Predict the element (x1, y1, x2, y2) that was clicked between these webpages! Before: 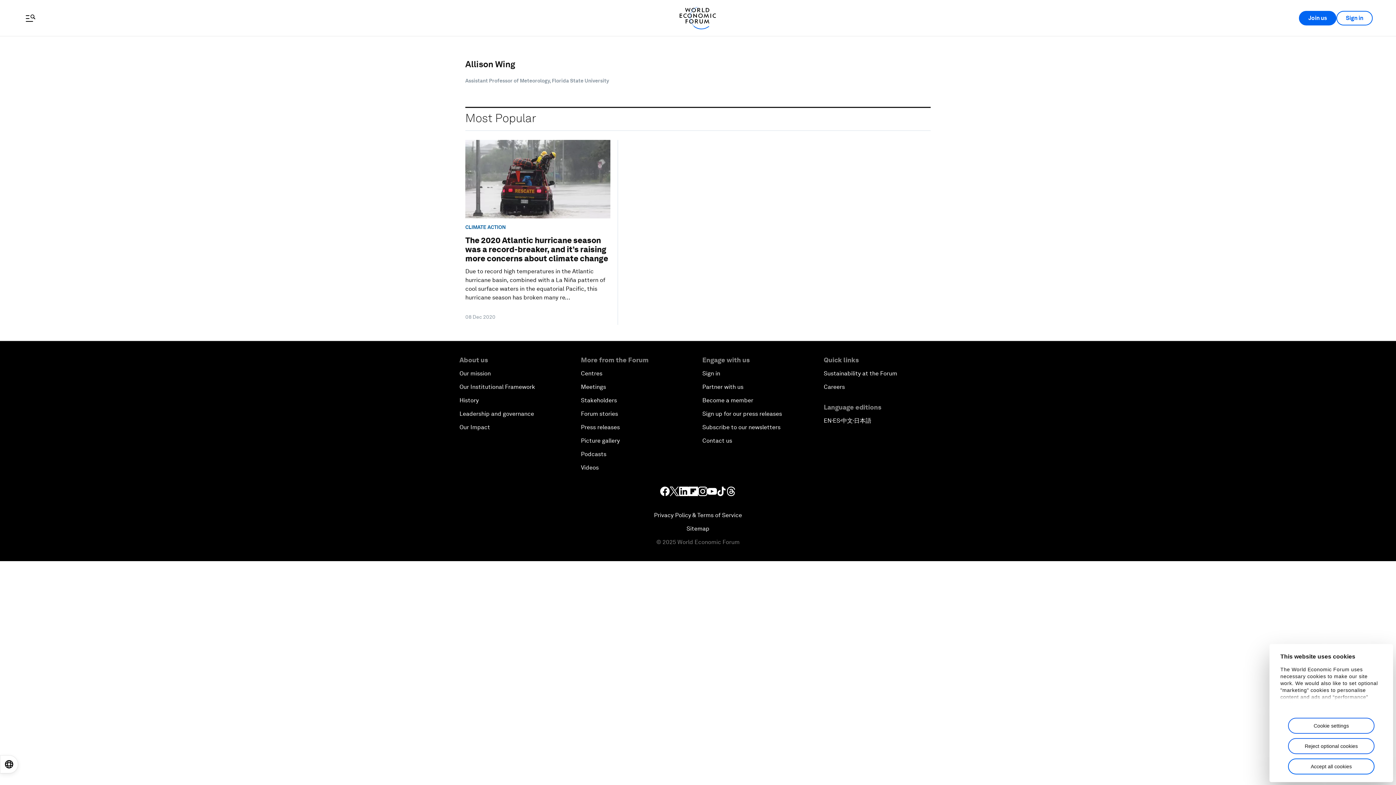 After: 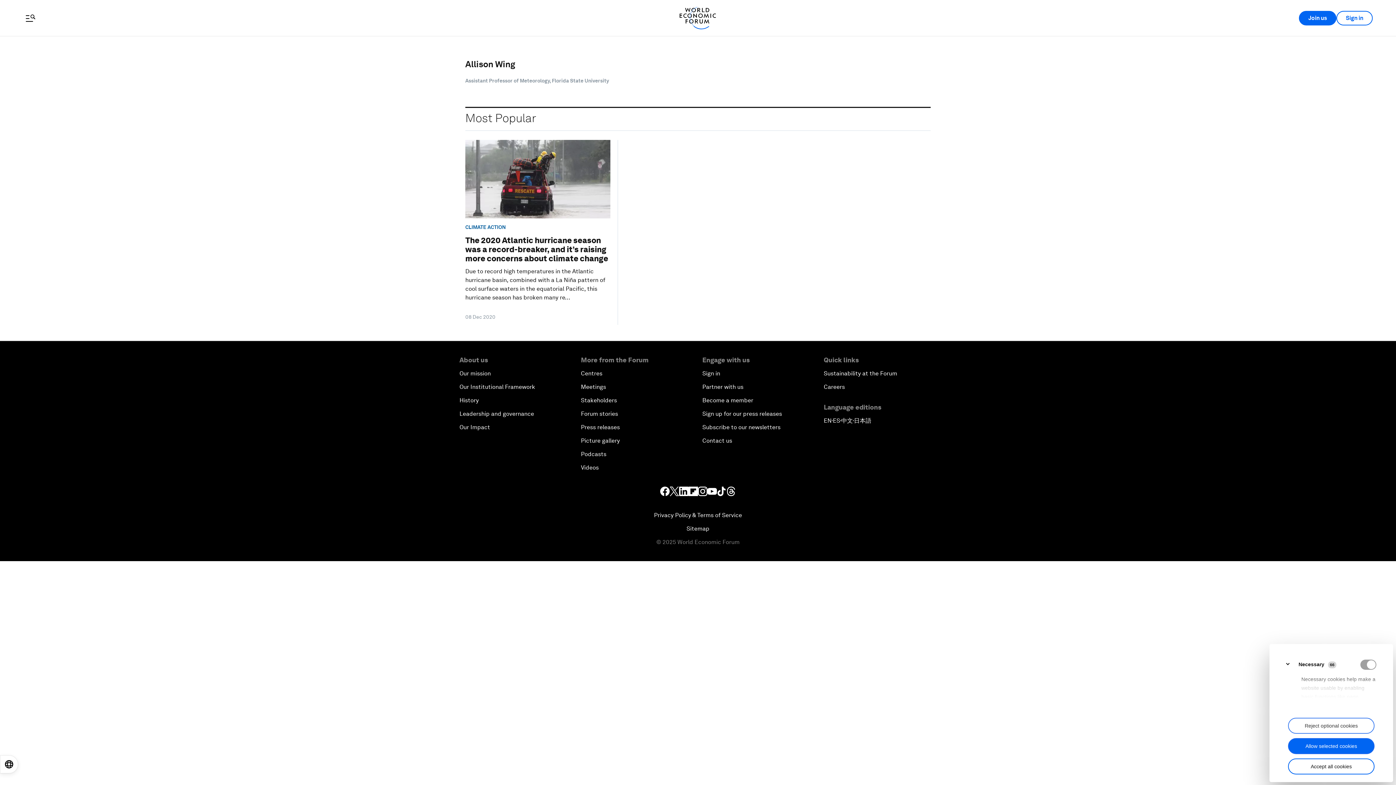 Action: label: Cookie settings bbox: (1288, 718, 1374, 734)